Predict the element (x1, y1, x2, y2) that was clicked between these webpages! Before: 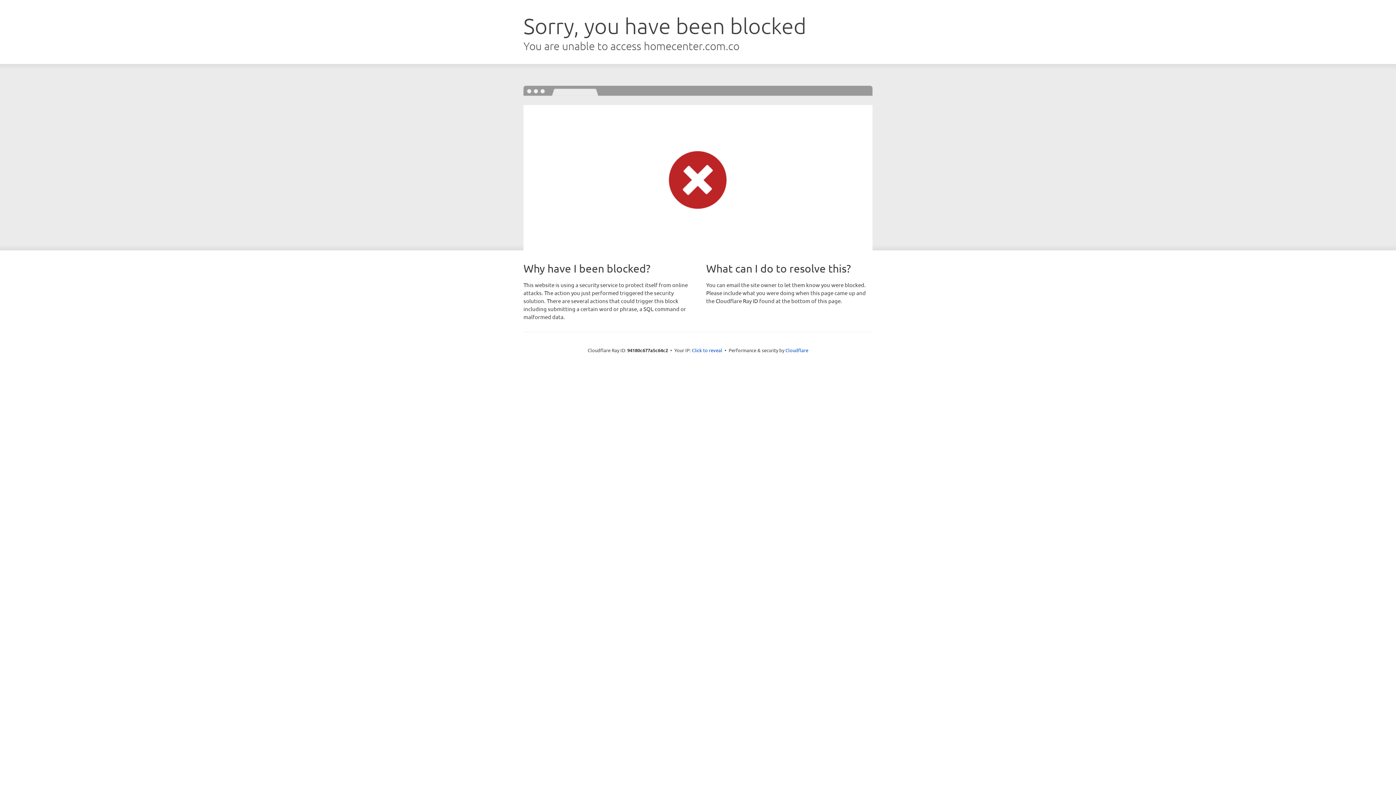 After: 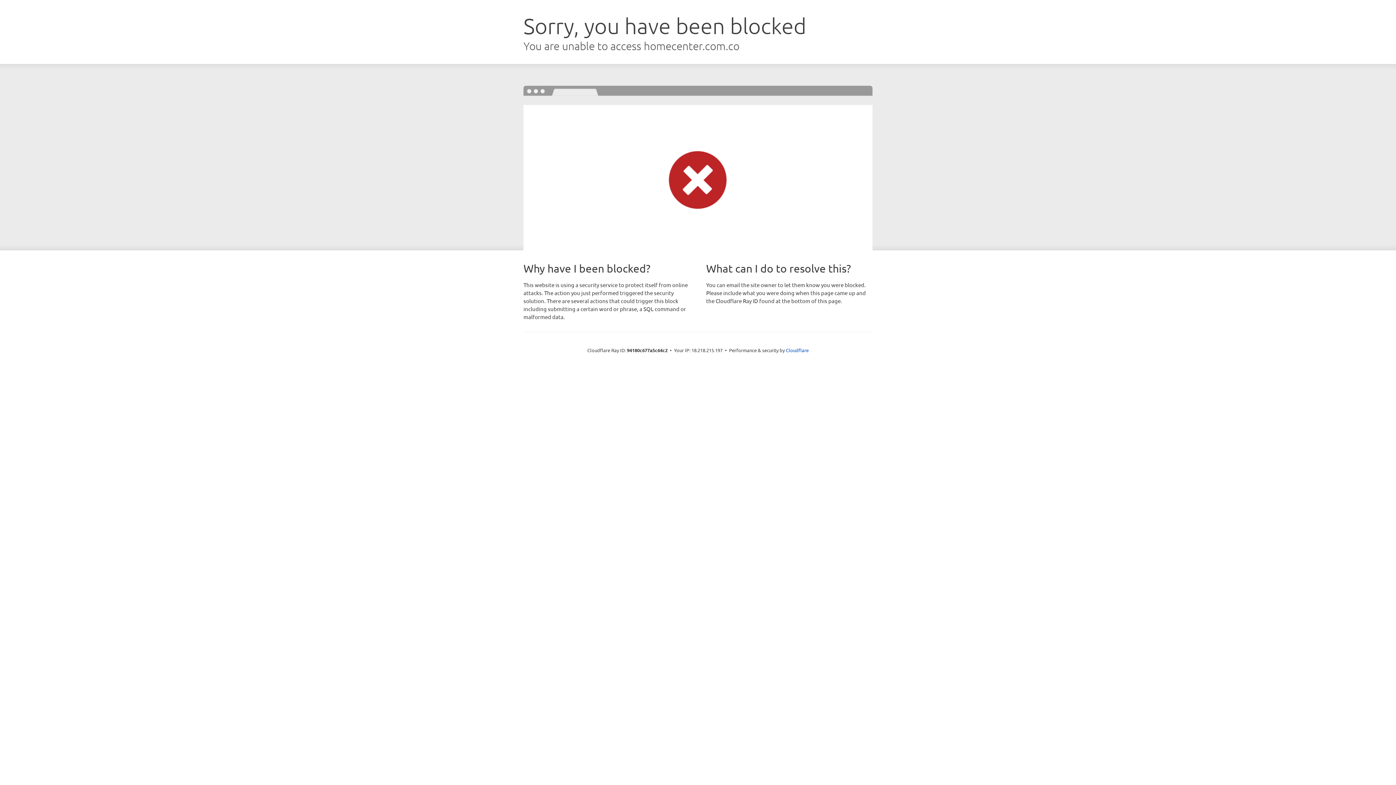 Action: bbox: (692, 346, 722, 353) label: Click to reveal